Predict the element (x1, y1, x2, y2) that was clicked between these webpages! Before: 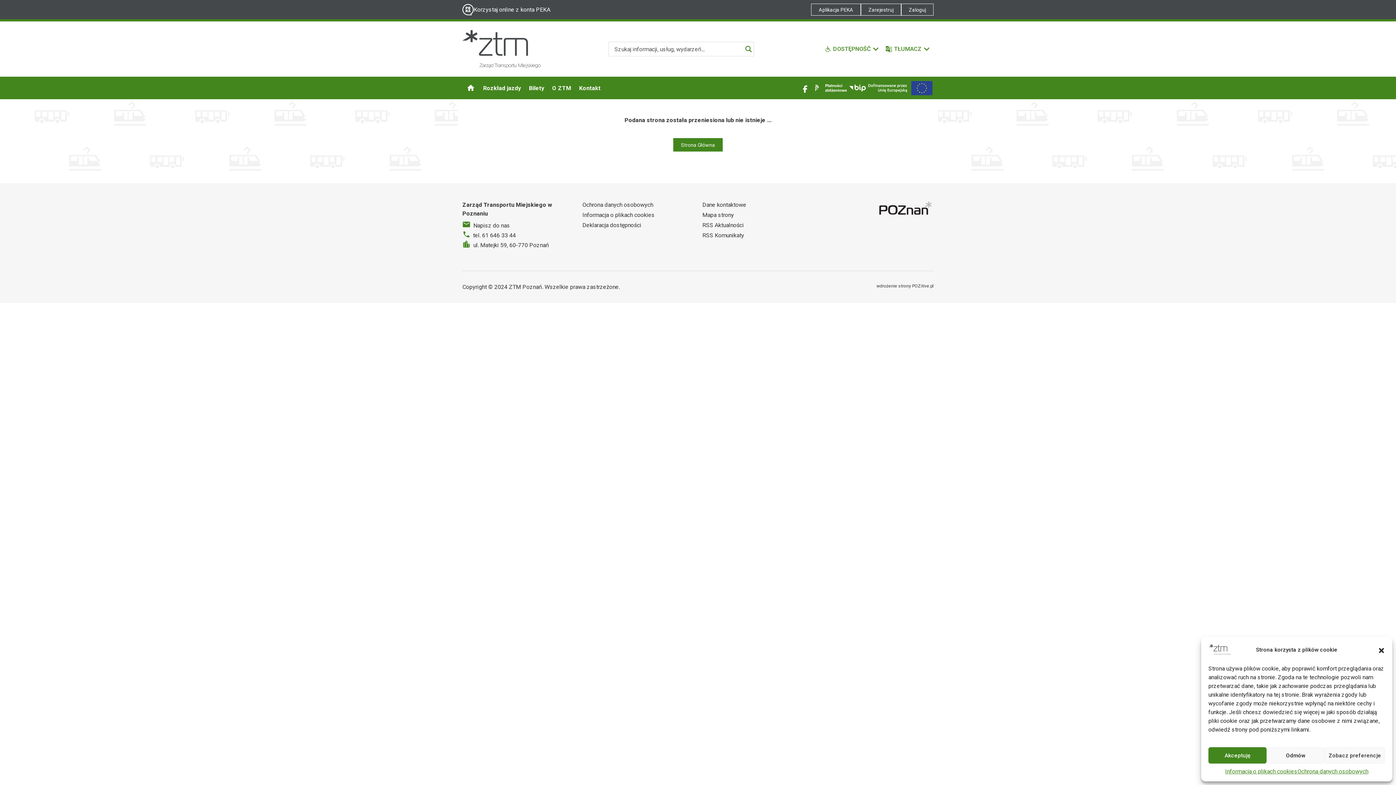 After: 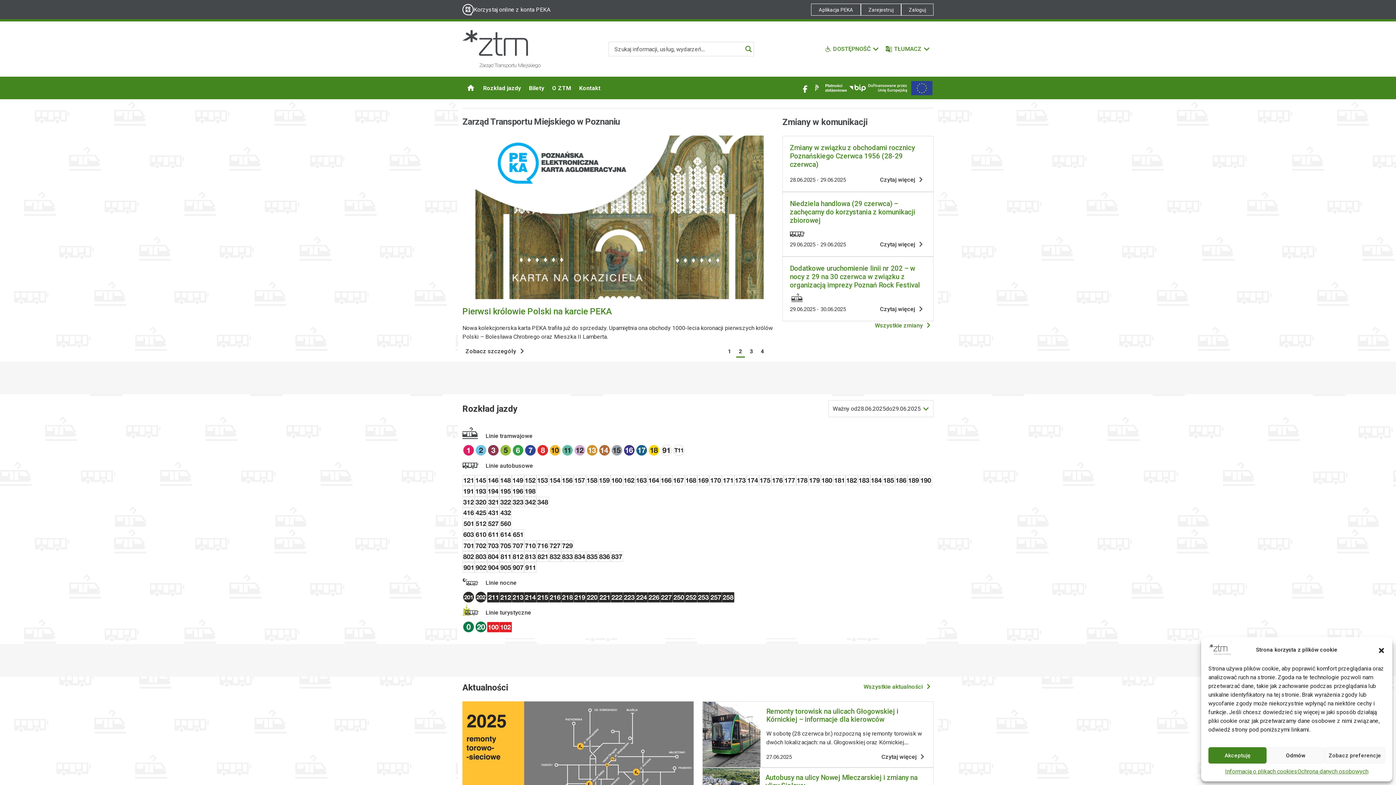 Action: bbox: (673, 138, 722, 151) label: Strona Główna